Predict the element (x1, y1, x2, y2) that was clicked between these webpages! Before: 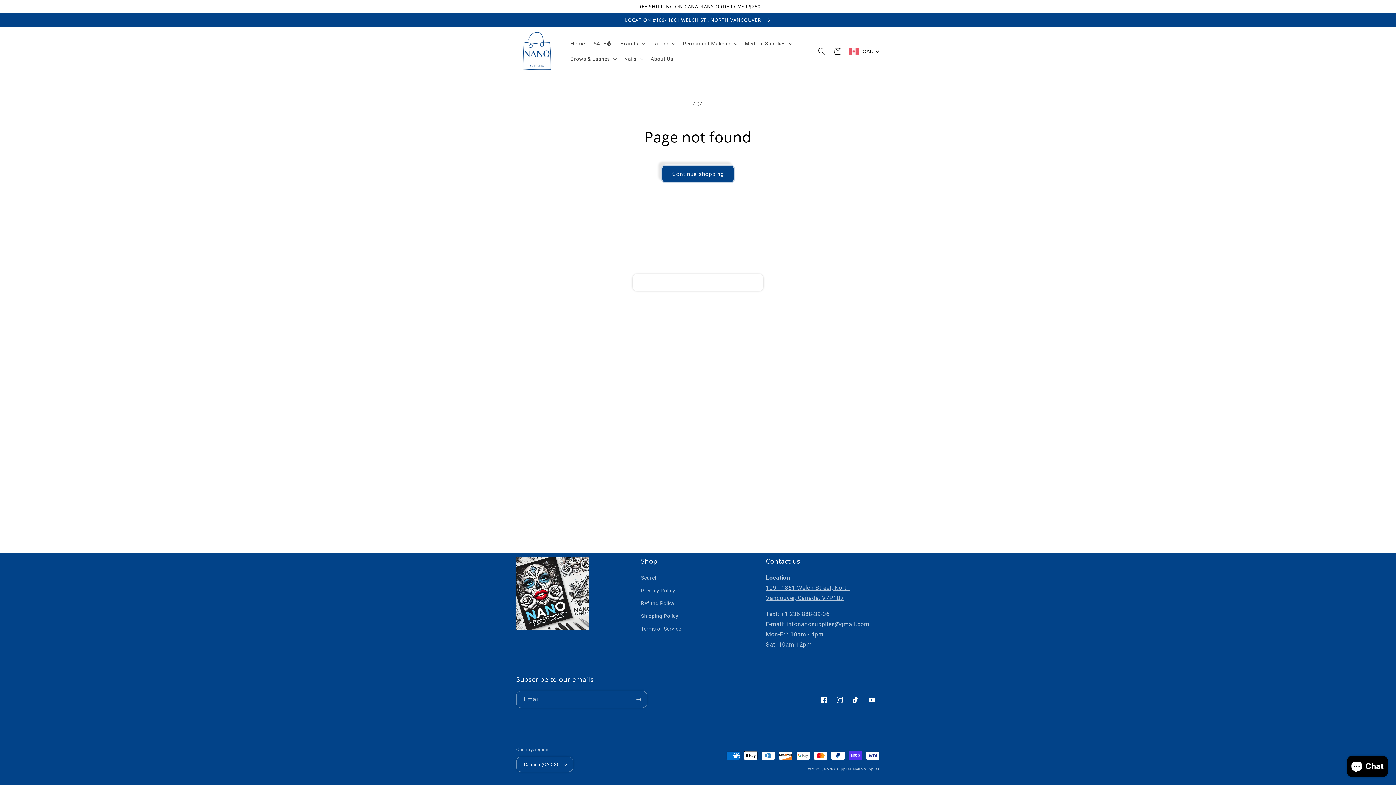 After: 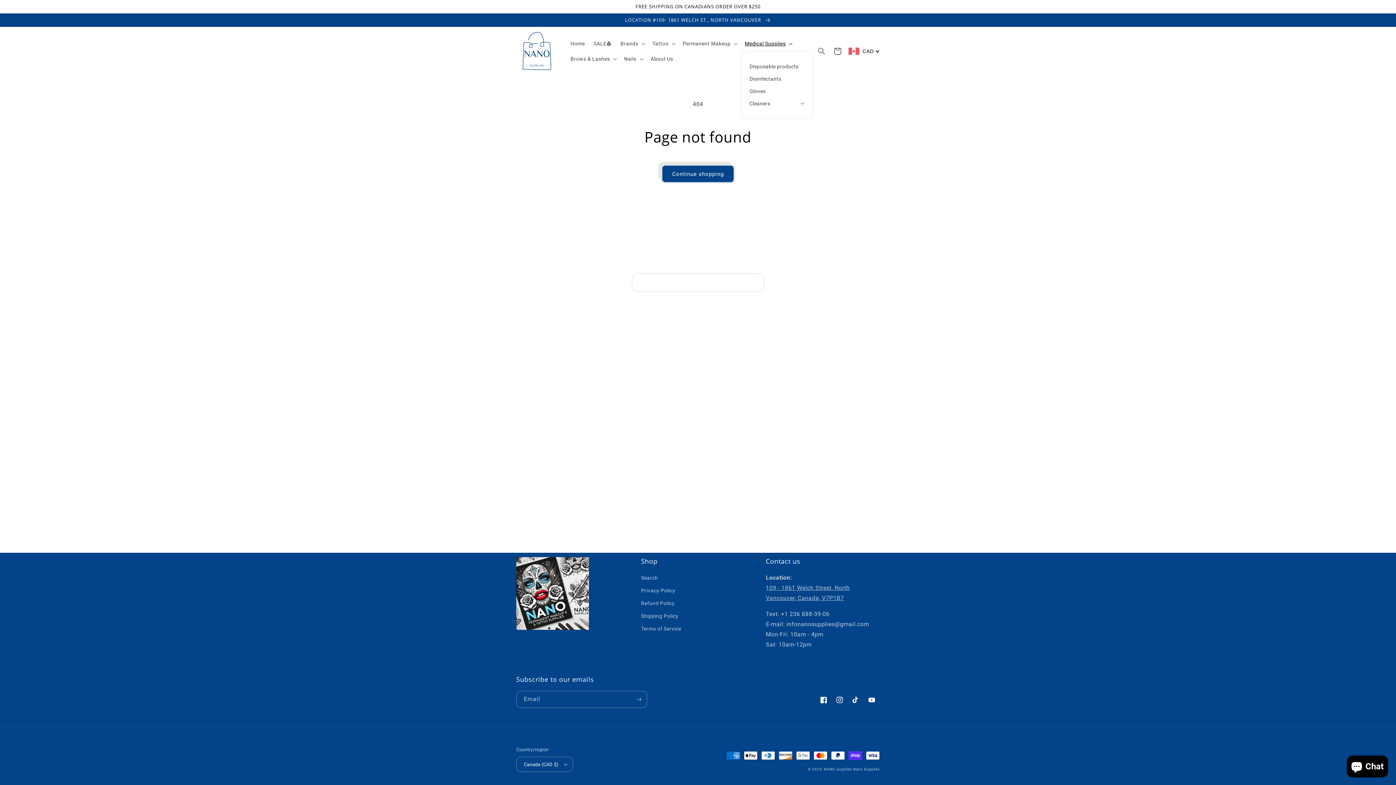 Action: bbox: (740, 35, 795, 51) label: Medical Supplies